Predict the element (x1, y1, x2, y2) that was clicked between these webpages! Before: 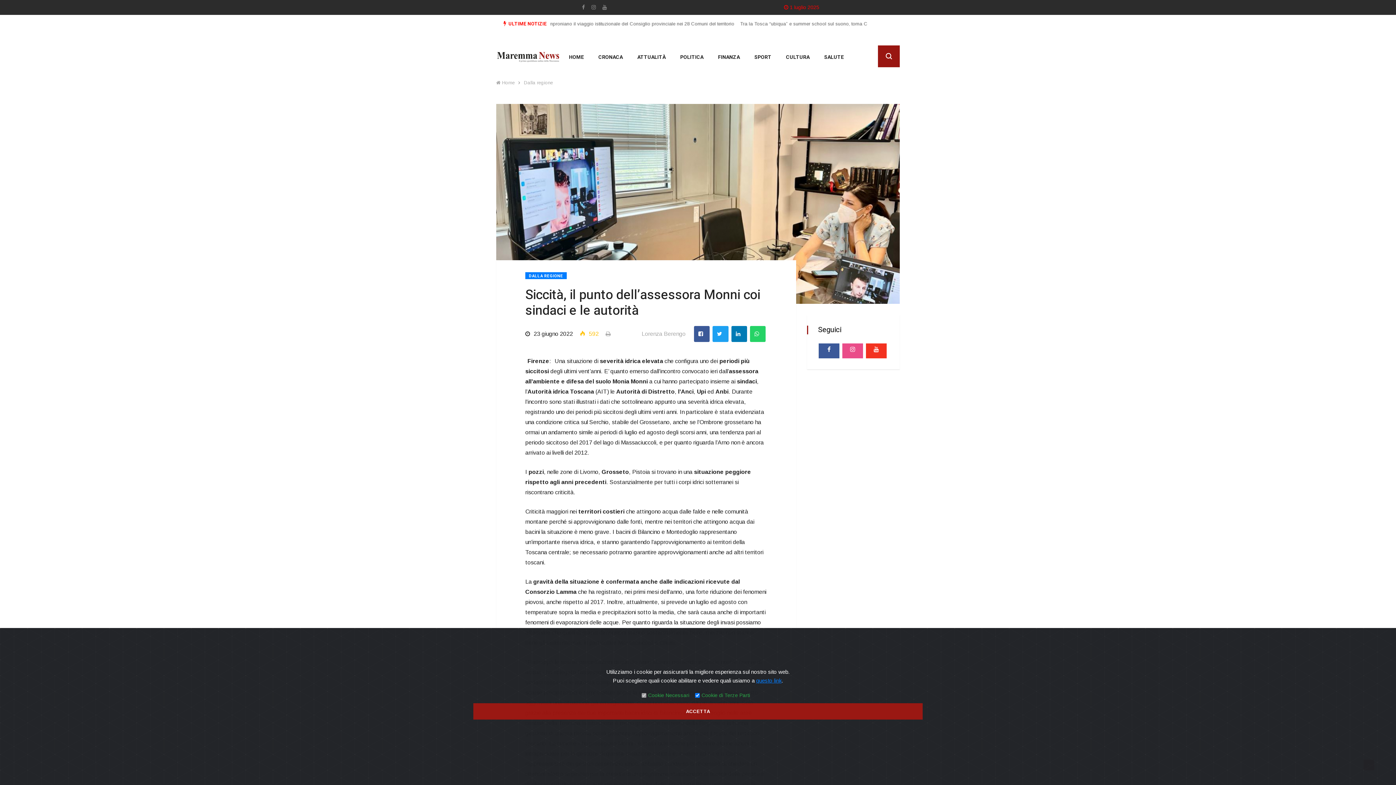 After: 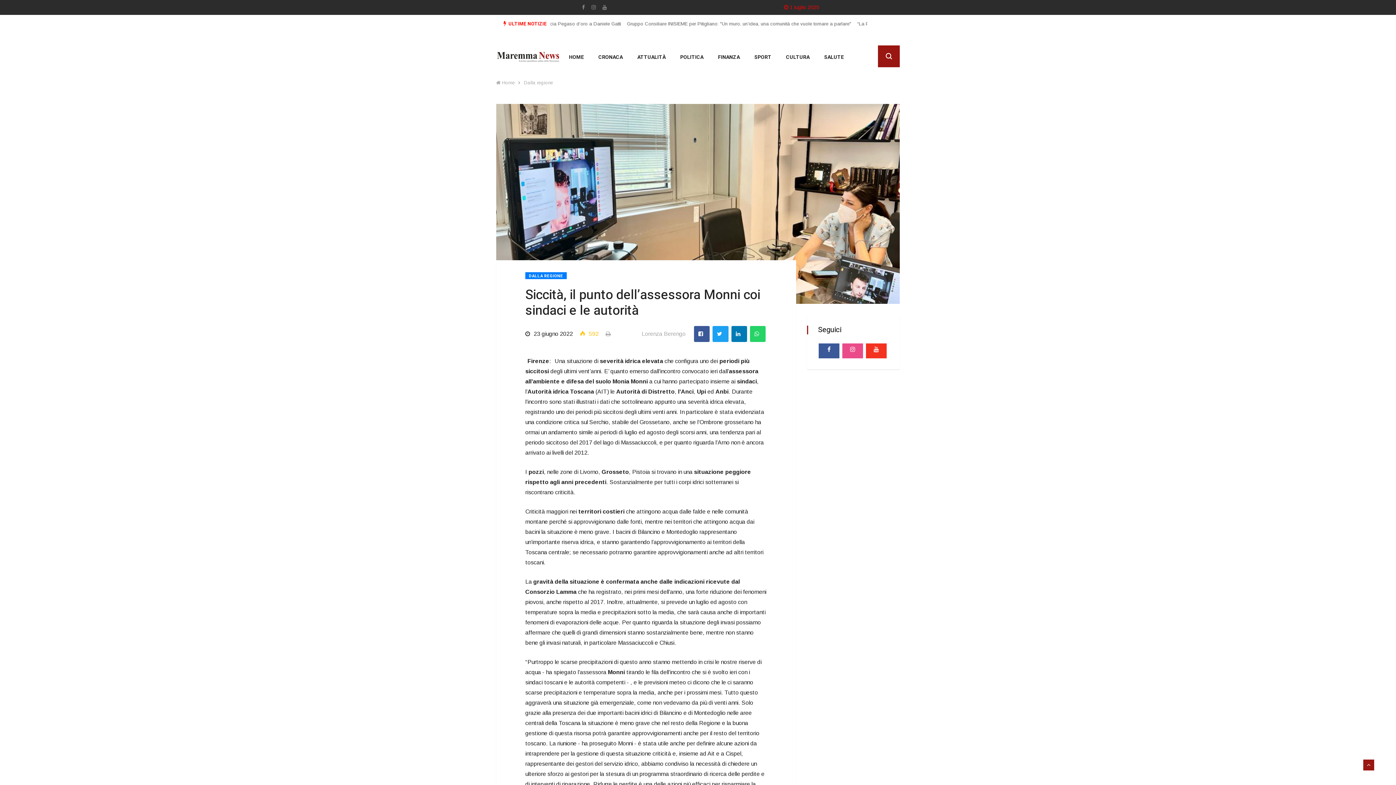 Action: label: ACCETTA bbox: (473, 703, 922, 719)